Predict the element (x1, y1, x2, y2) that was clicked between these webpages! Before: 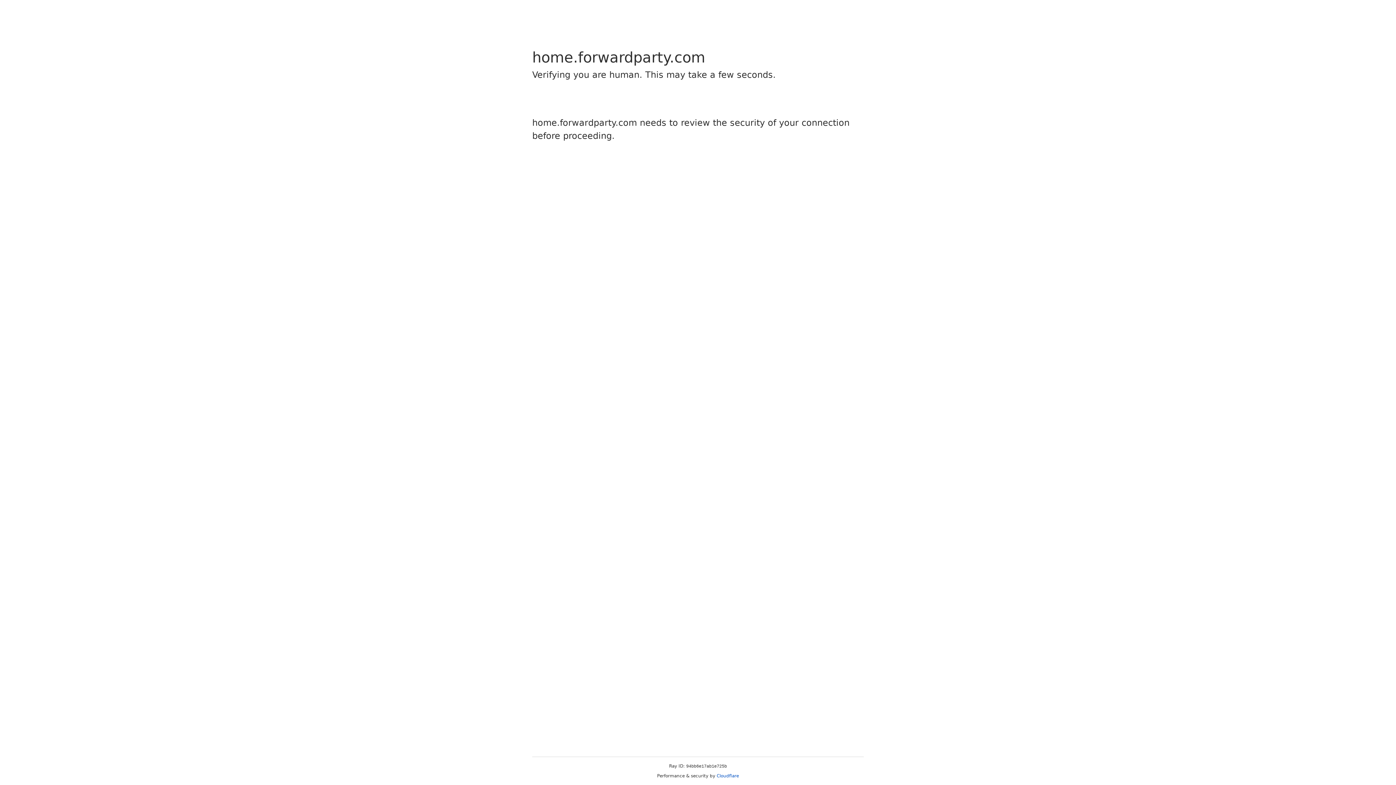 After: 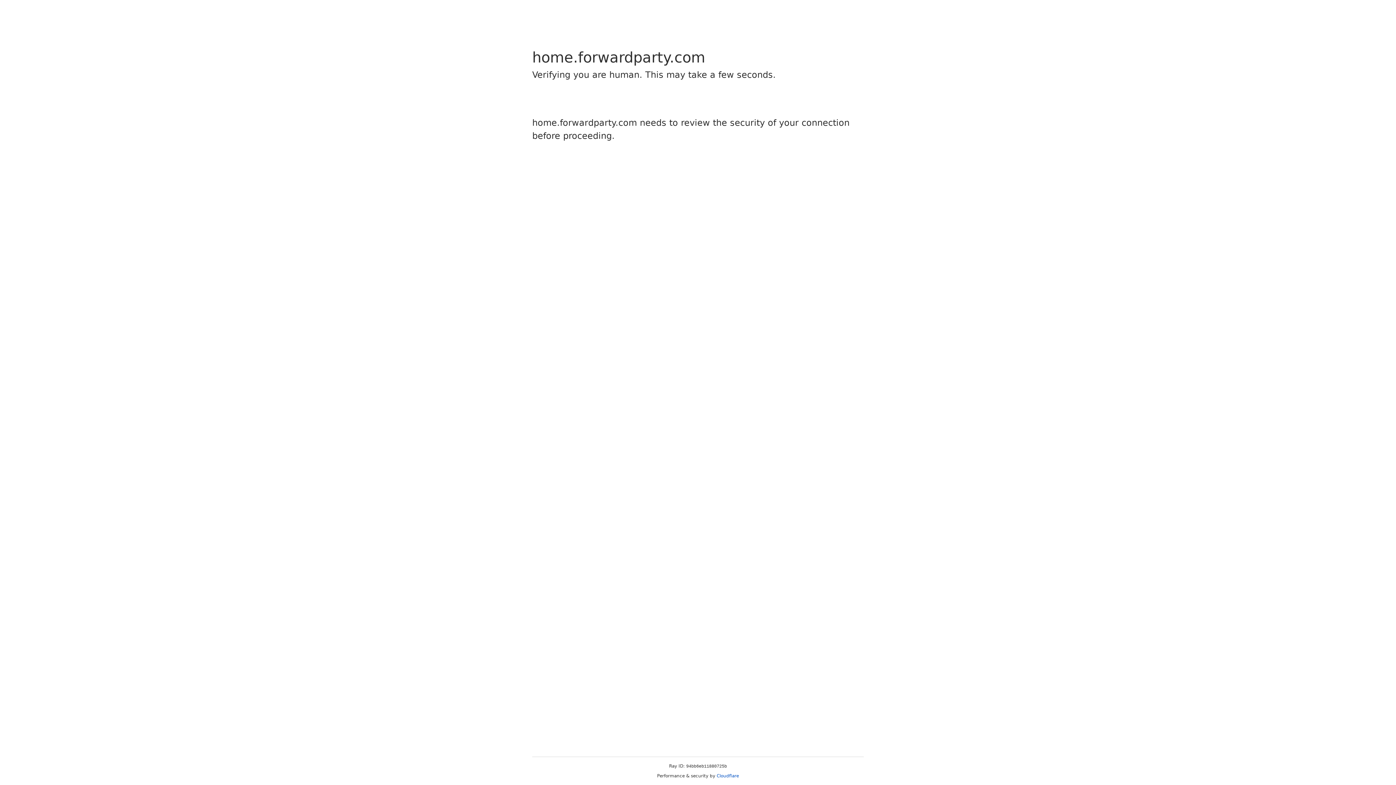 Action: label: Cloudflare bbox: (716, 773, 739, 778)